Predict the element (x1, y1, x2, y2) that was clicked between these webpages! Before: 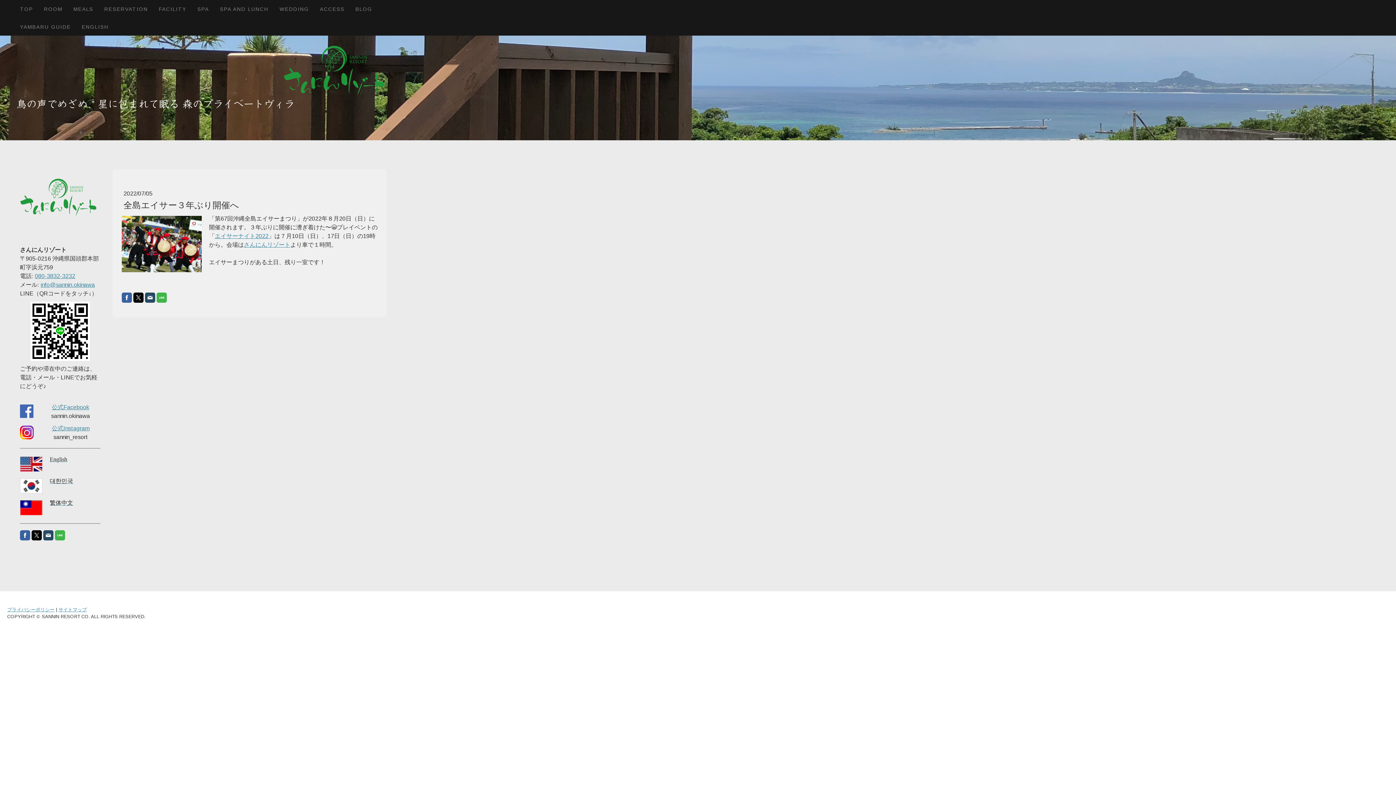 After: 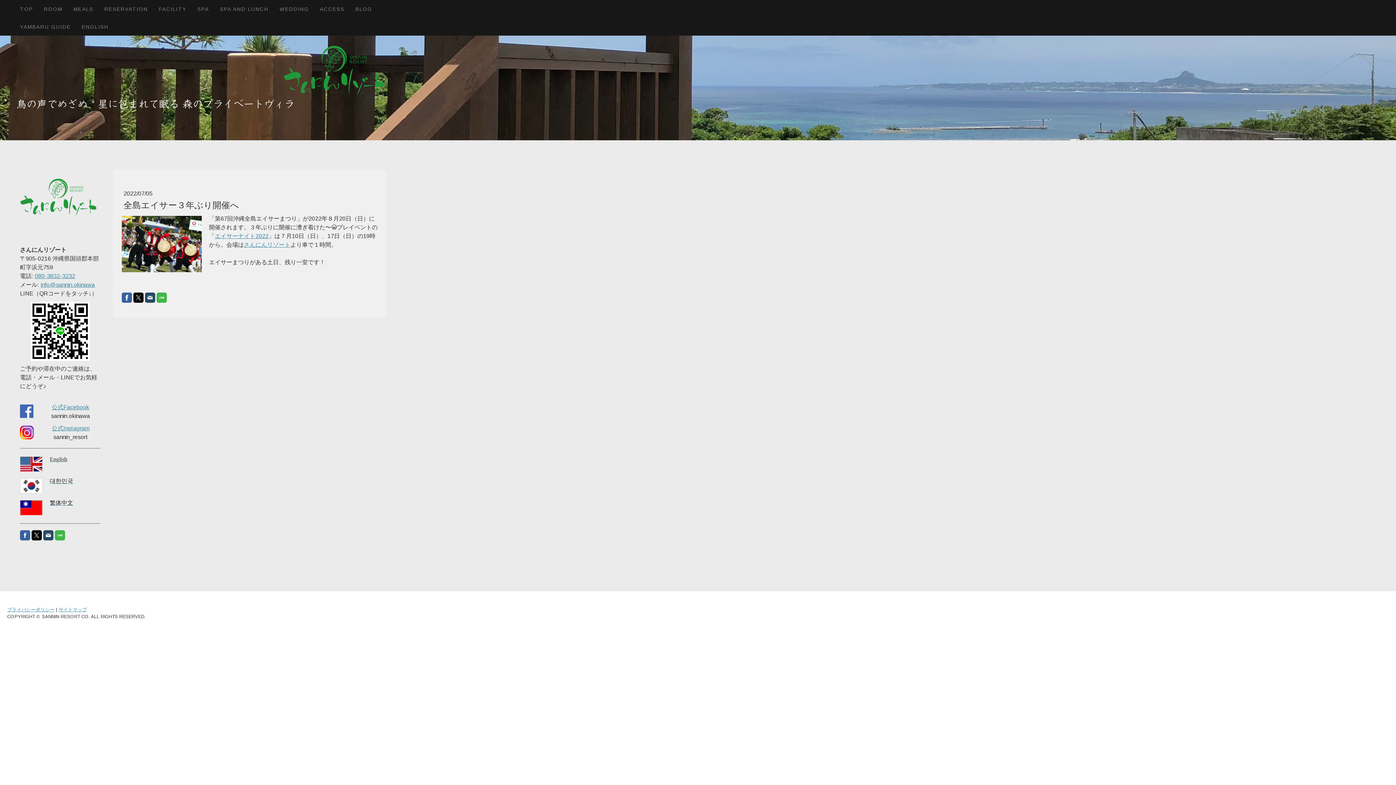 Action: bbox: (121, 292, 131, 302)